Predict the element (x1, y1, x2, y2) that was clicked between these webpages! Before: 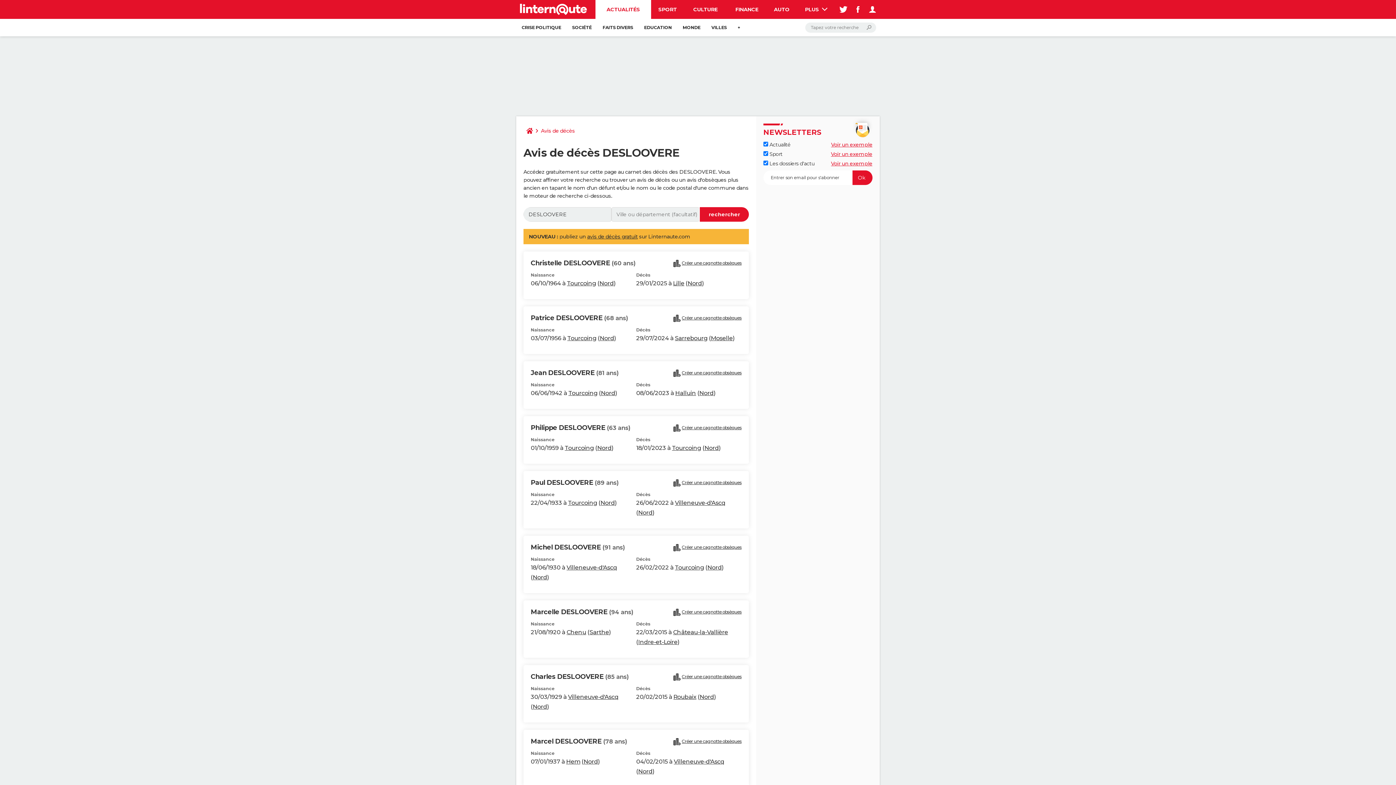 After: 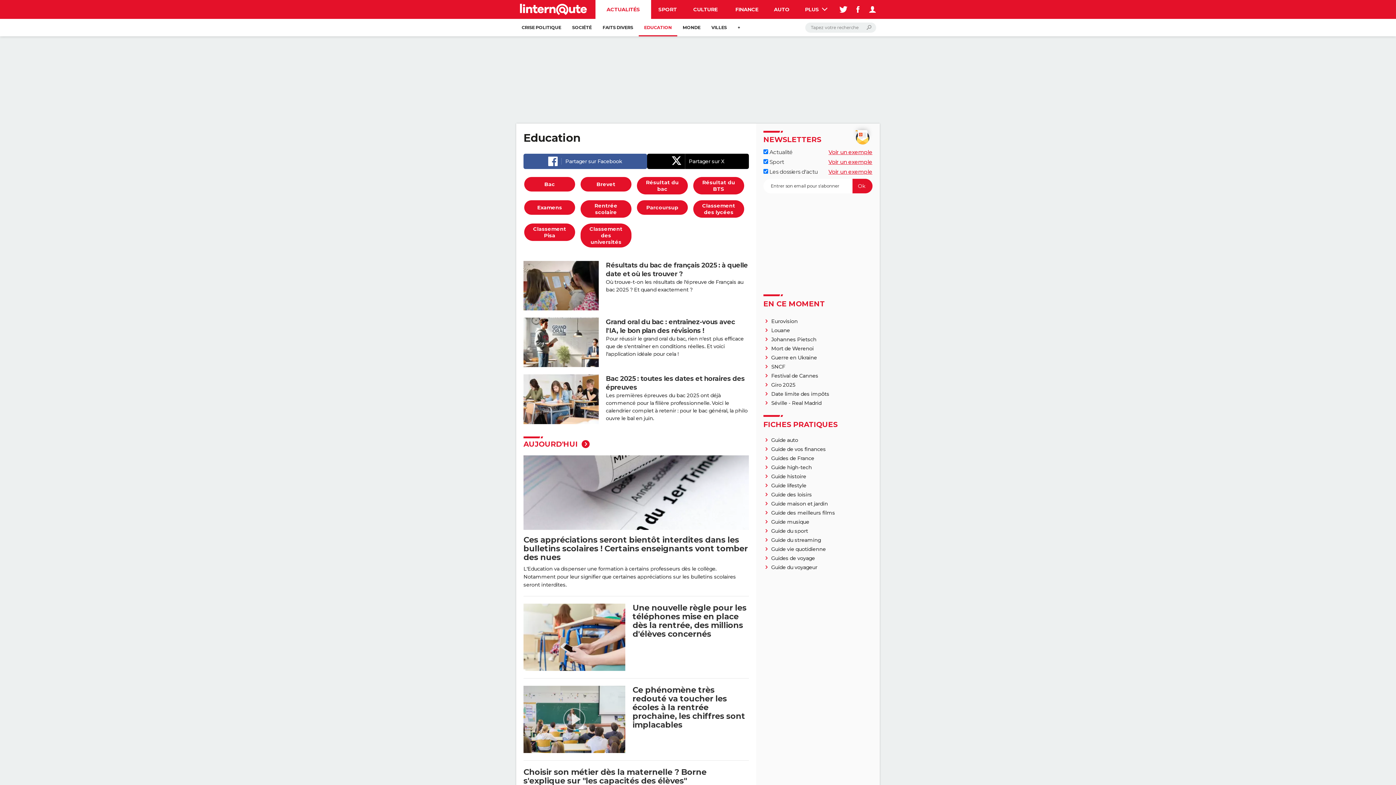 Action: label: EDUCATION bbox: (638, 18, 677, 36)